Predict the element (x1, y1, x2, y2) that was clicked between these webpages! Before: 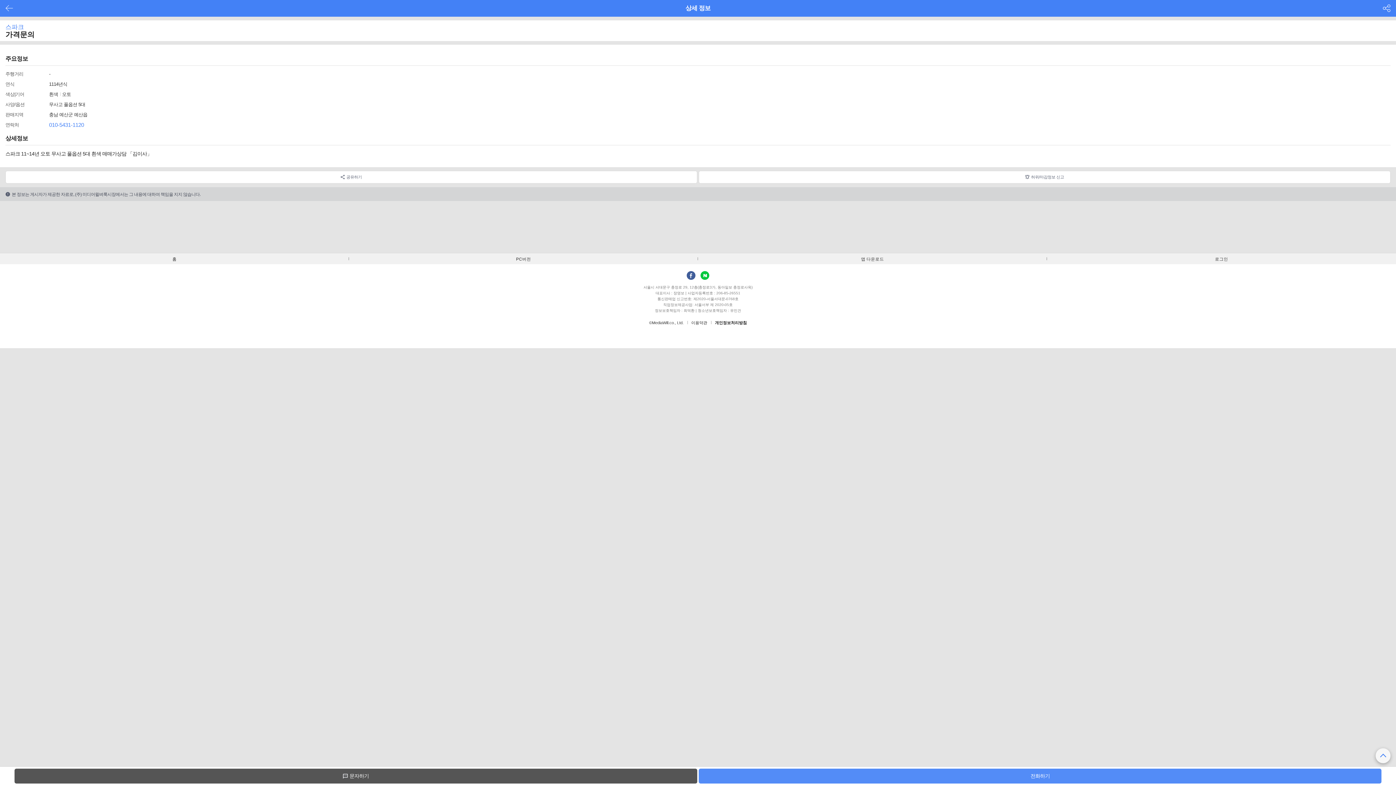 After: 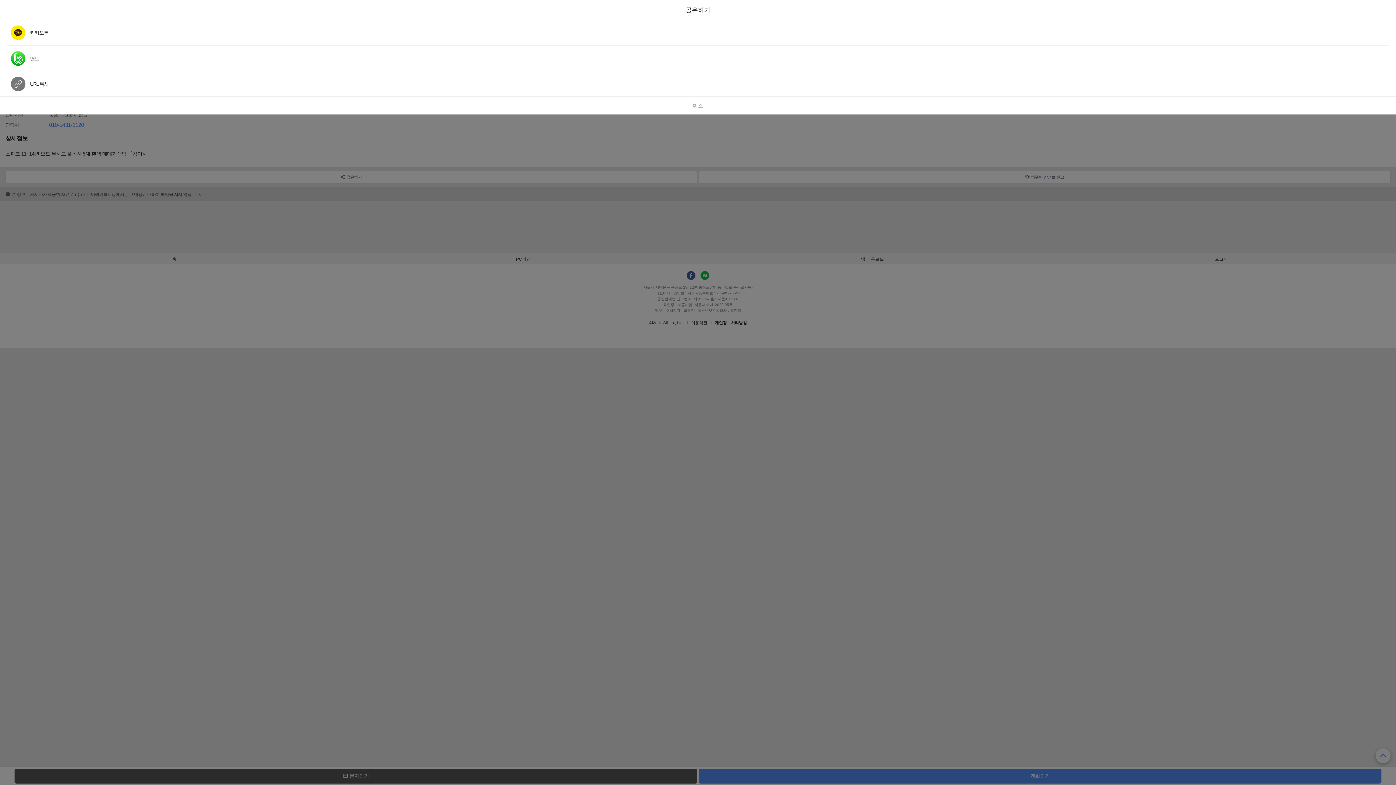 Action: label: 공유하기 bbox: (5, 170, 697, 183)